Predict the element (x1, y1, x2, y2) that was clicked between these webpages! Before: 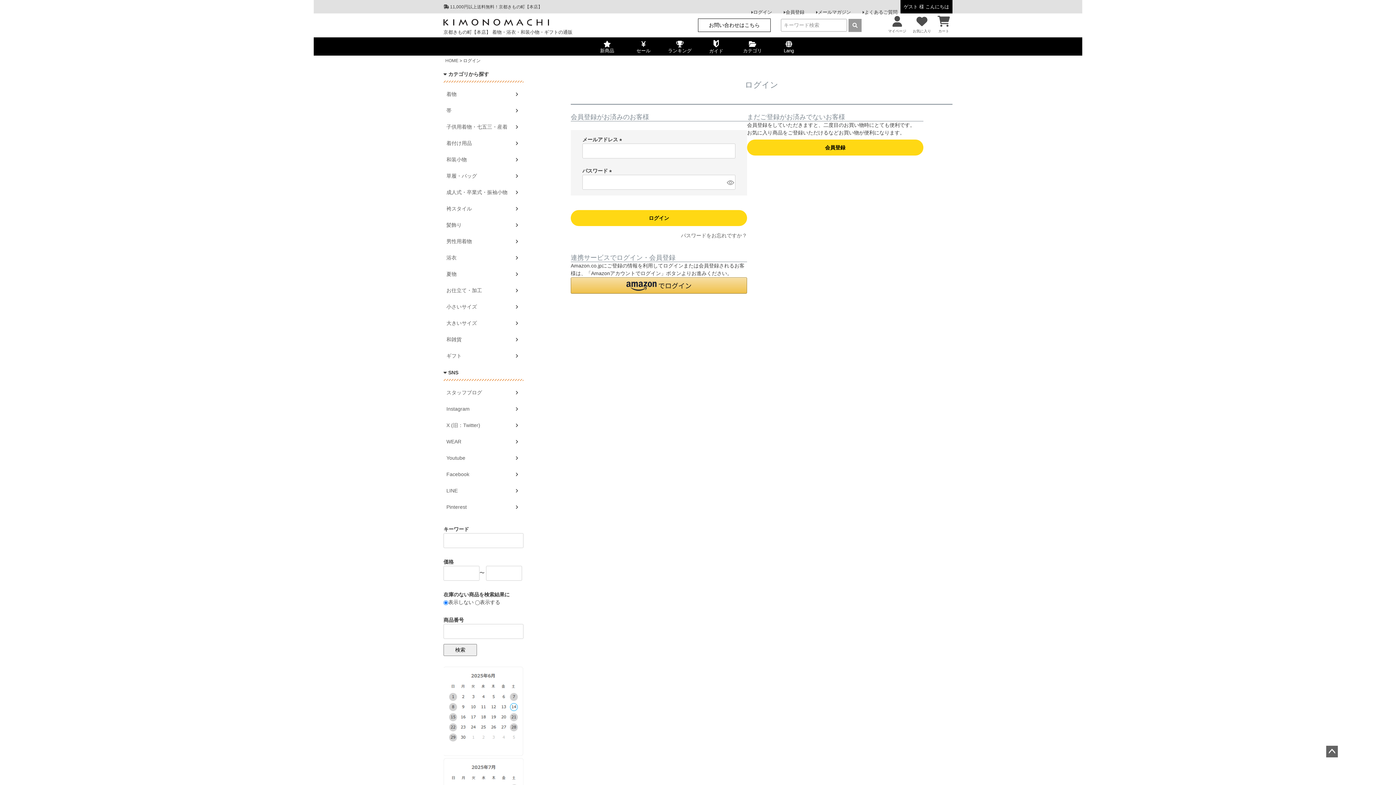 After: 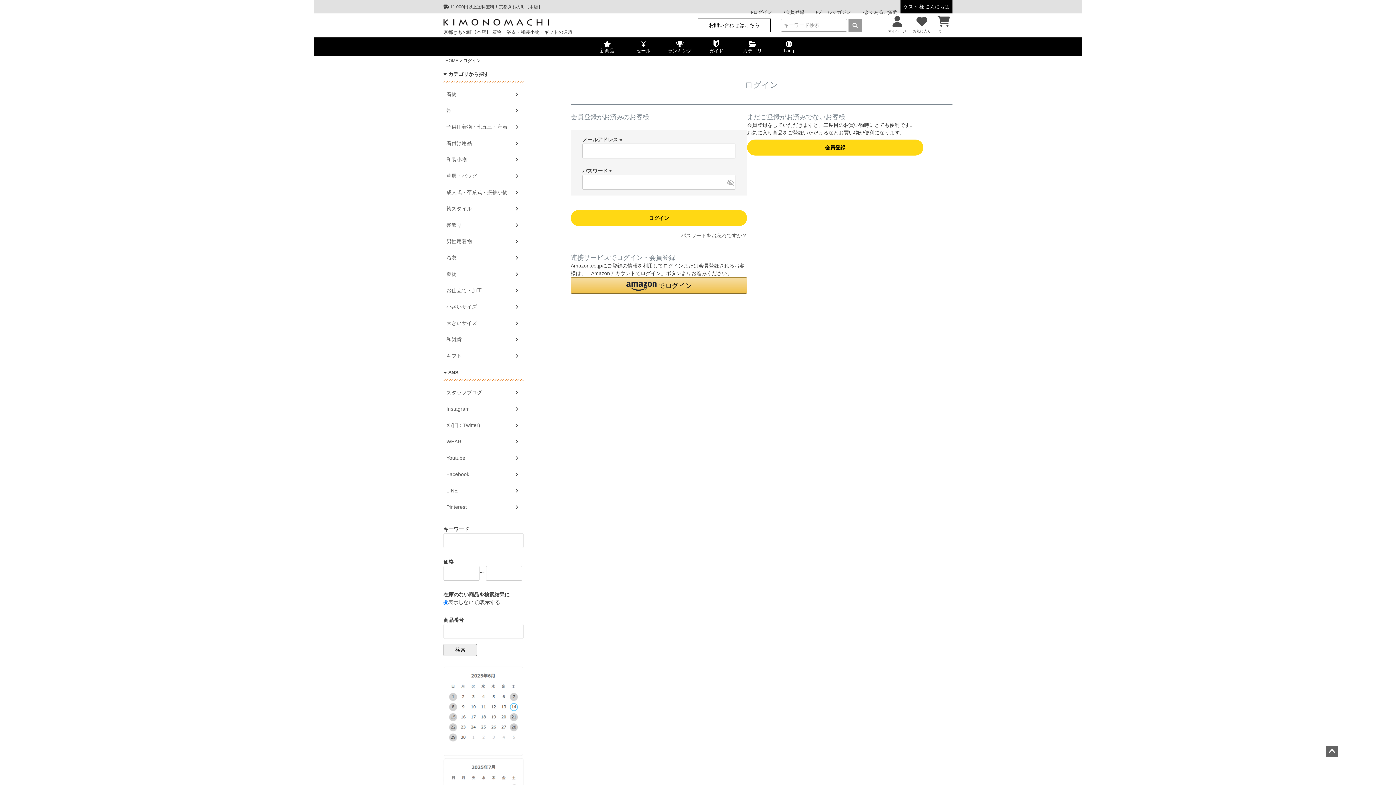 Action: bbox: (725, 175, 735, 189) label: パスワードマスク切替